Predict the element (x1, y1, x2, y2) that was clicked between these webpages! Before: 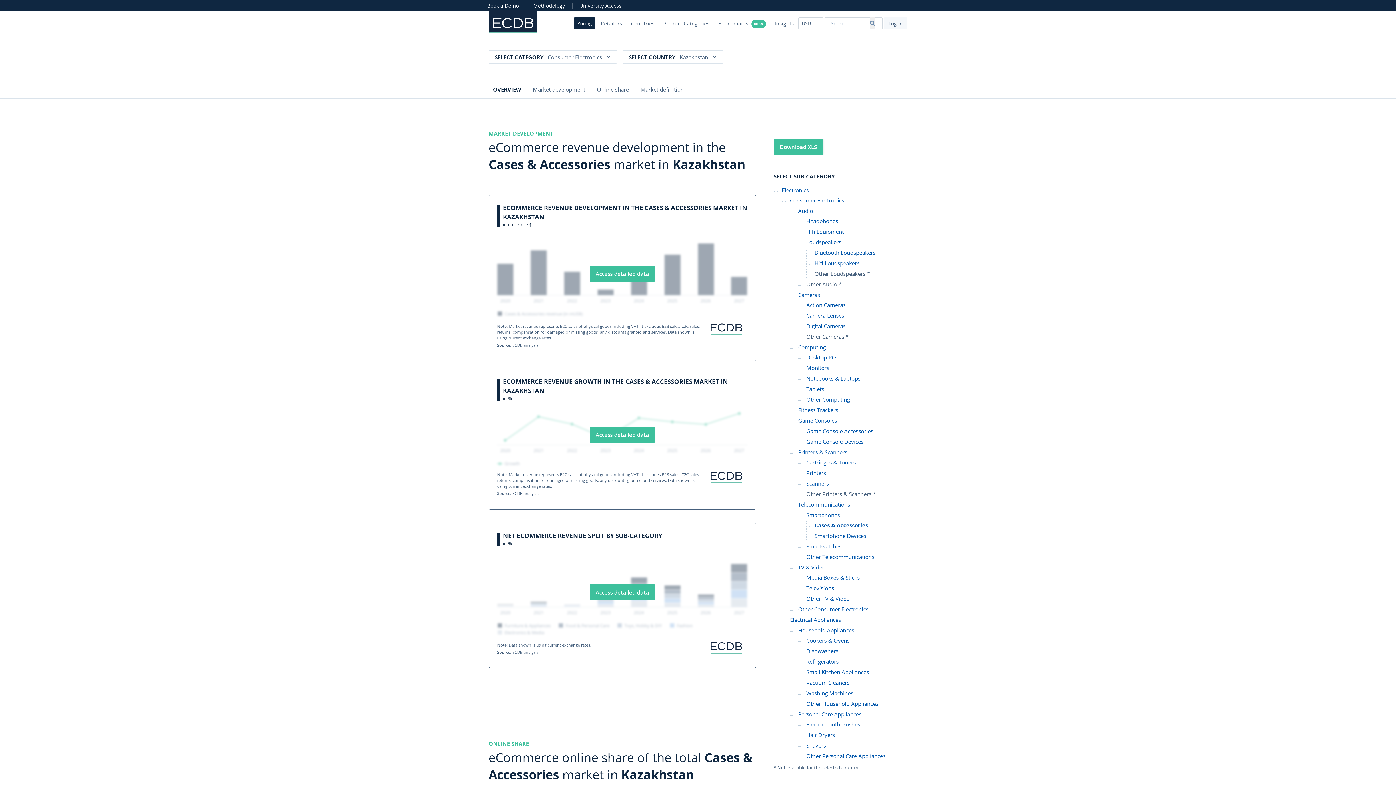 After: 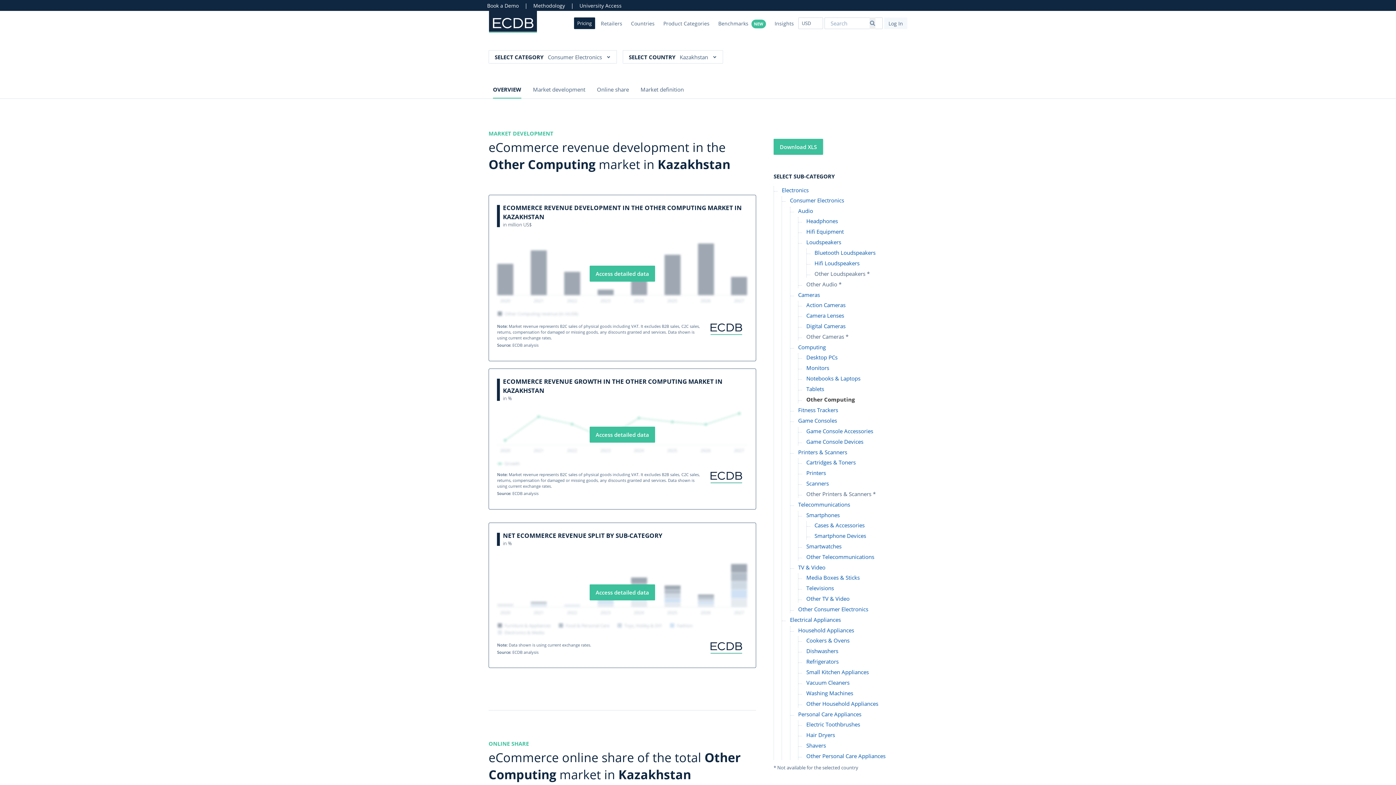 Action: label: Other Computing bbox: (806, 395, 850, 403)